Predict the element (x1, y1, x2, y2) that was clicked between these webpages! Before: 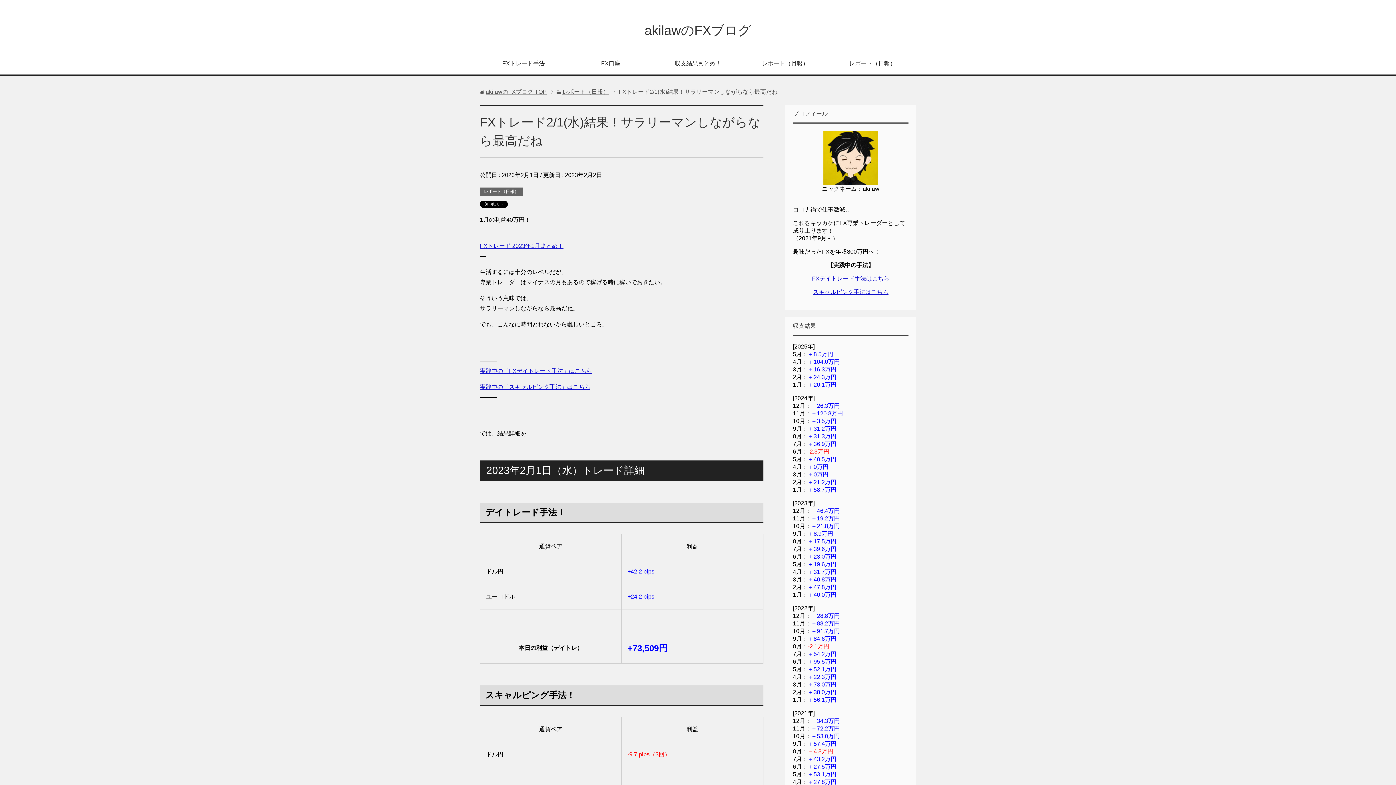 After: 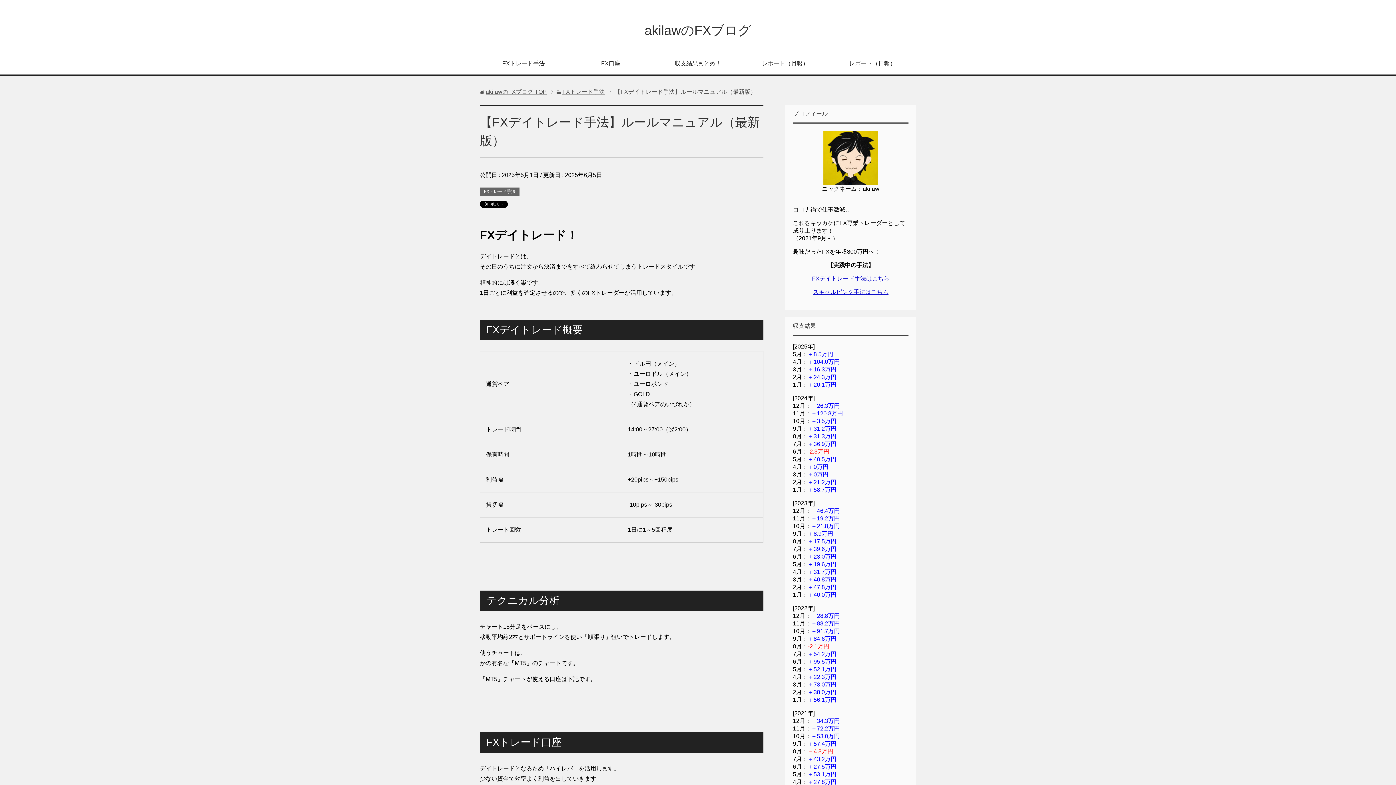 Action: bbox: (480, 368, 592, 374) label: 実践中の「FXデイトレード手法」はこちら